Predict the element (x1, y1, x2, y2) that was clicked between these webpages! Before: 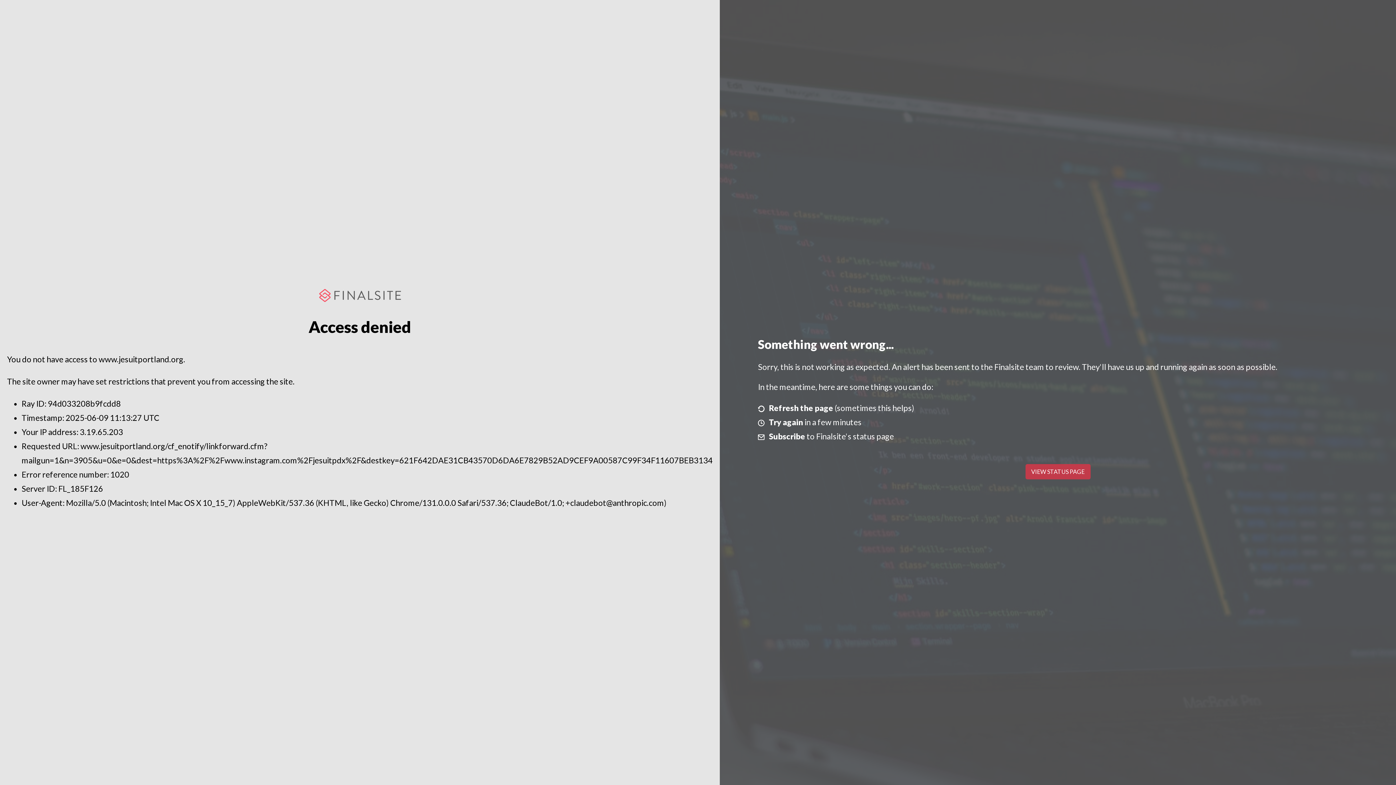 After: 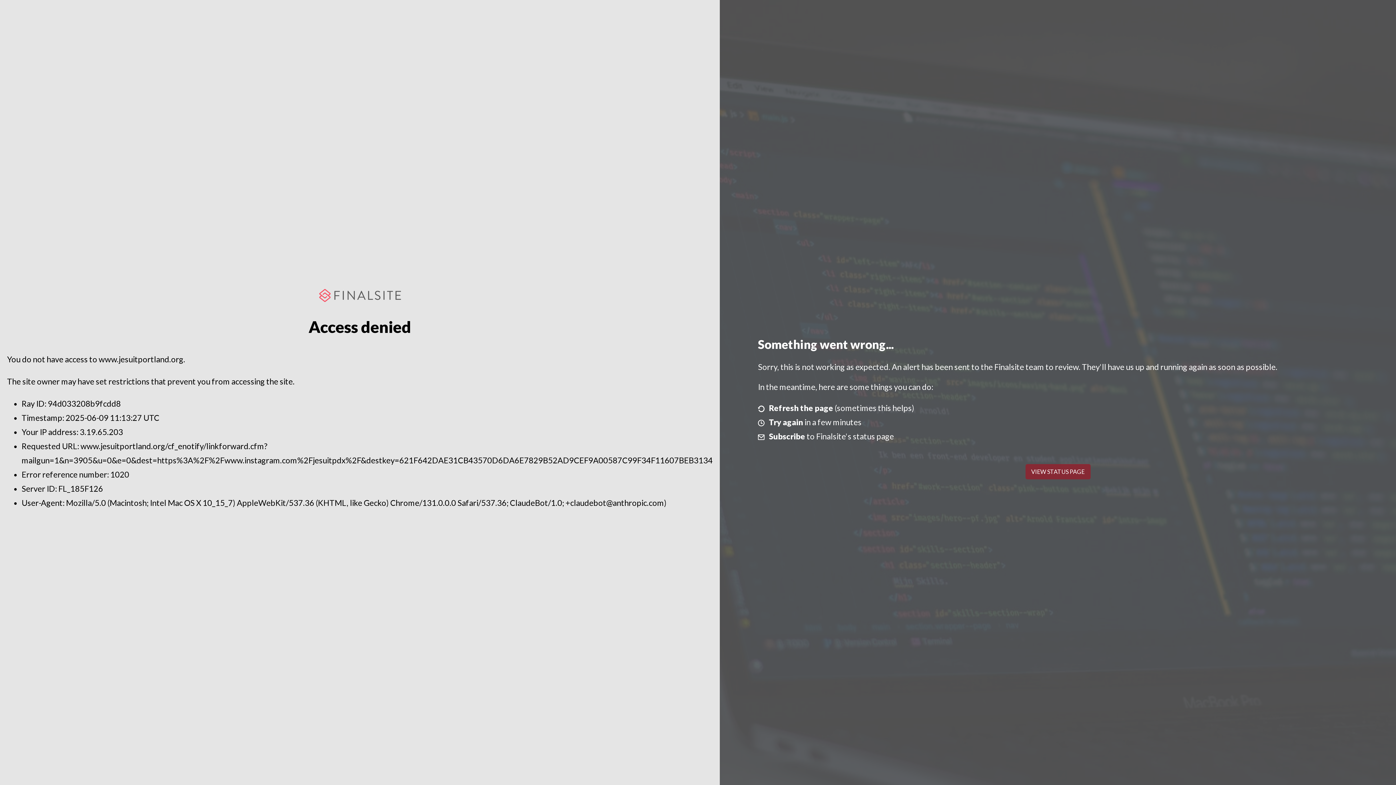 Action: label: VIEW STATUS PAGE bbox: (1025, 464, 1090, 479)